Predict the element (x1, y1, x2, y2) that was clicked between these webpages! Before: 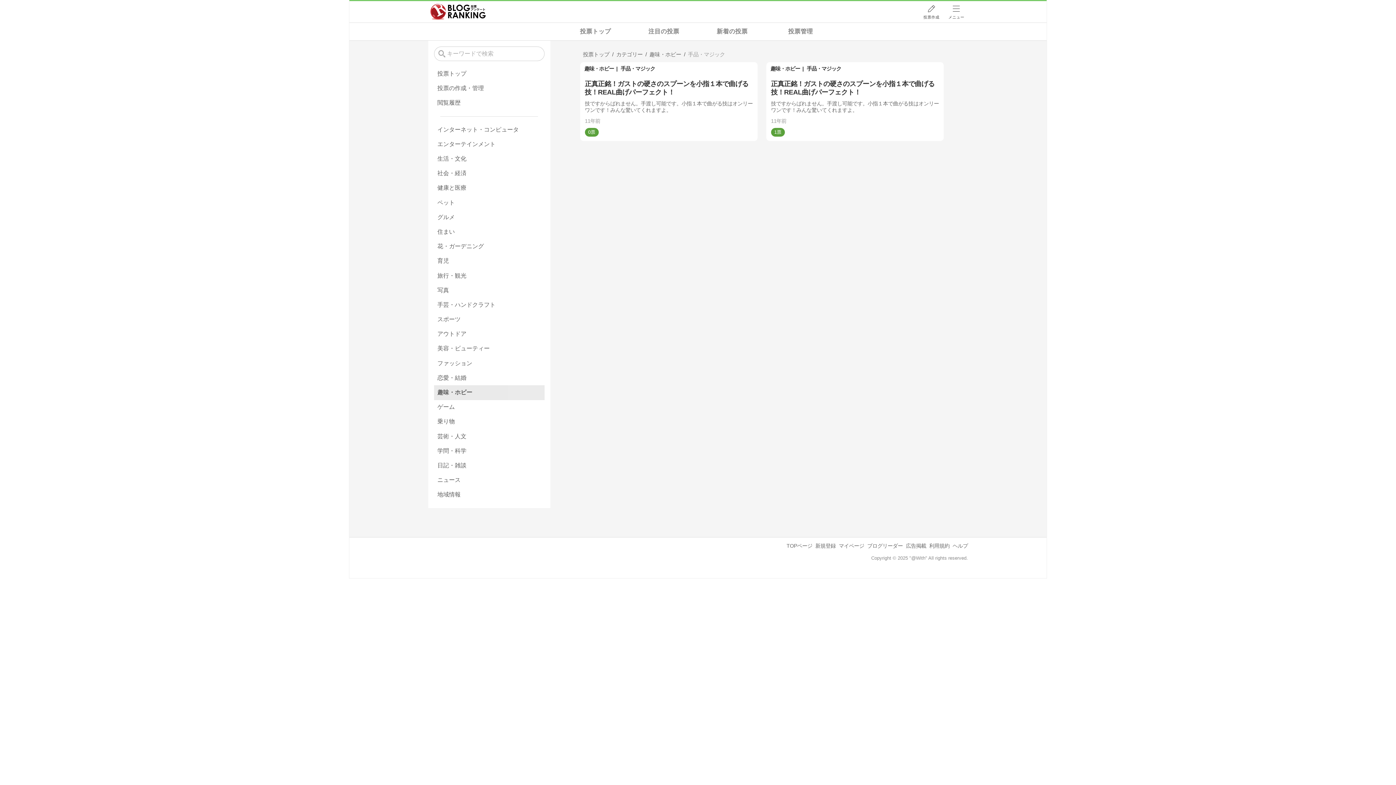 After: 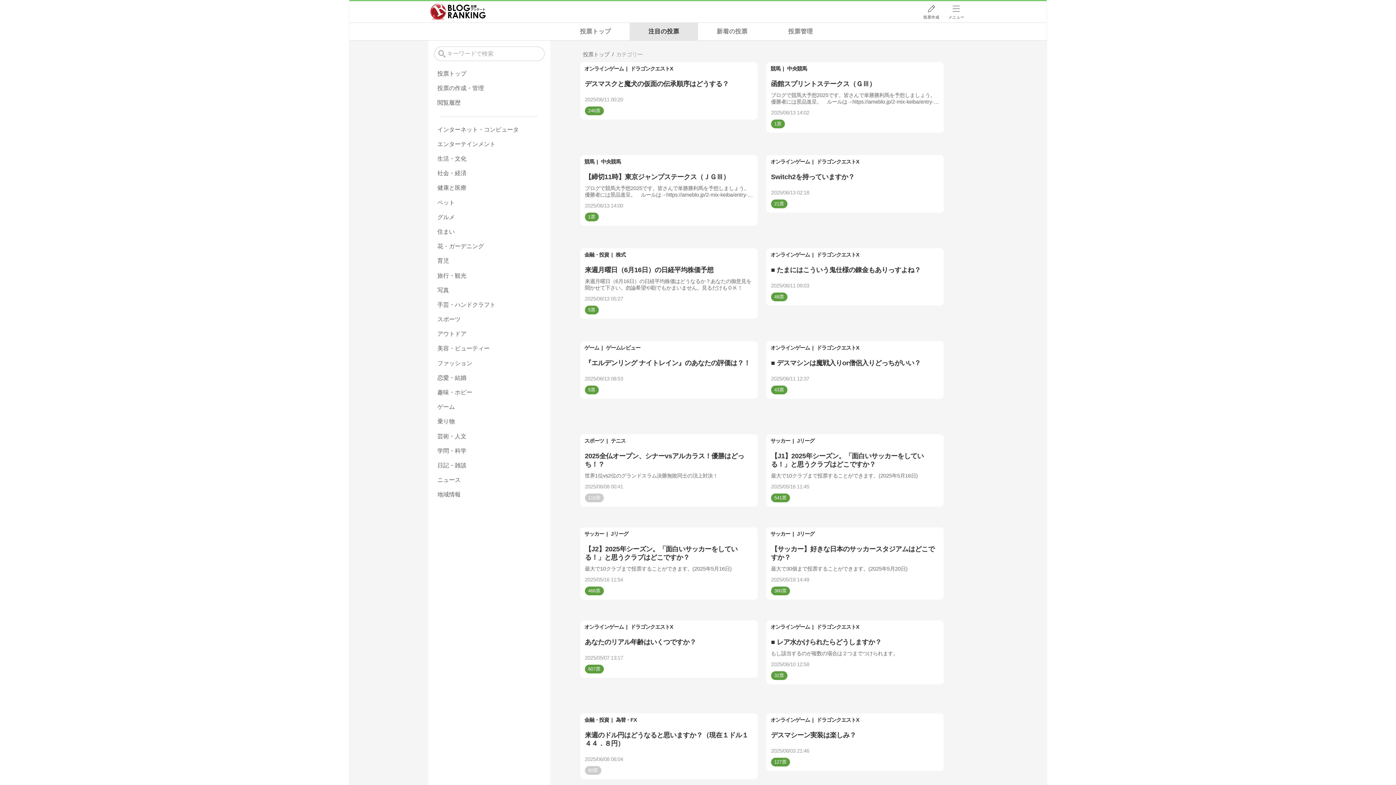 Action: label: 注目の投票 bbox: (629, 22, 698, 40)